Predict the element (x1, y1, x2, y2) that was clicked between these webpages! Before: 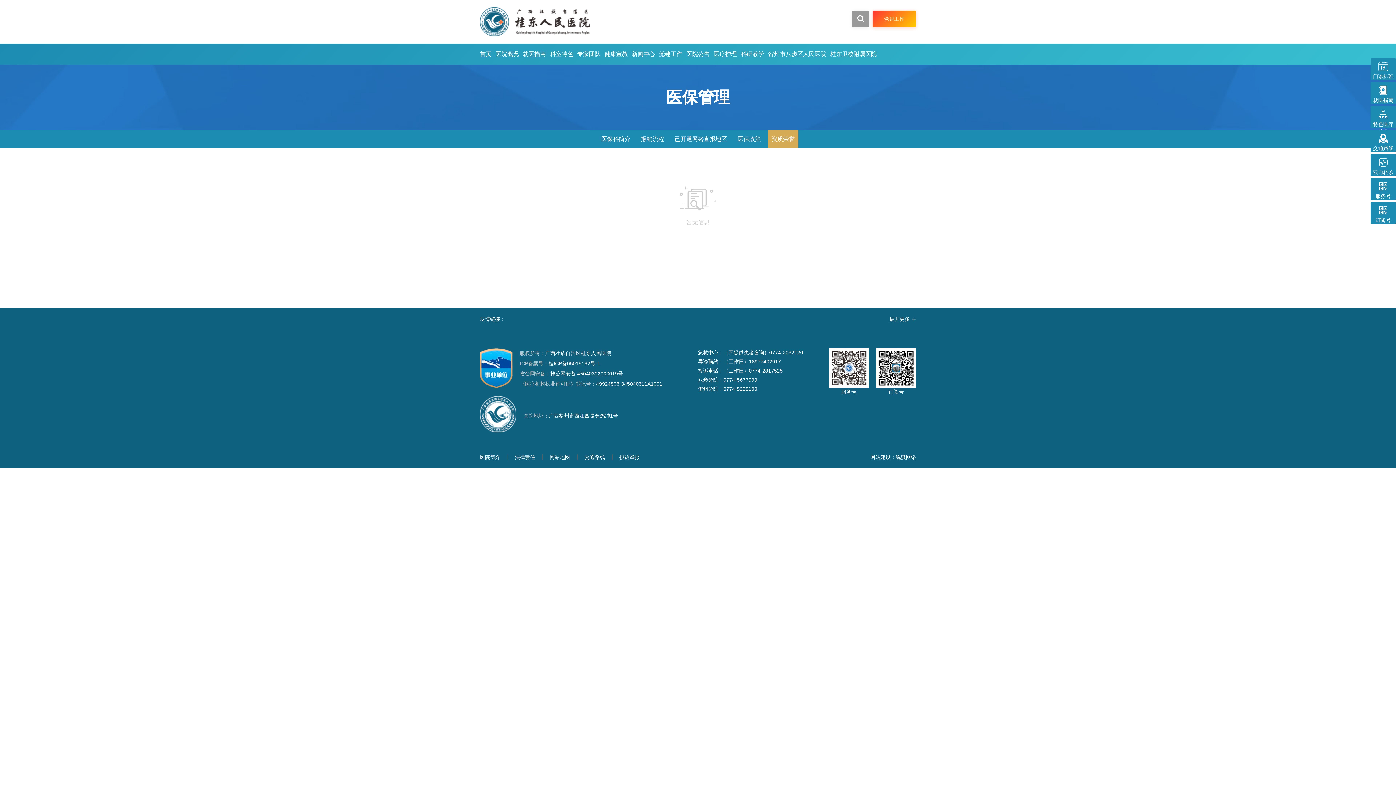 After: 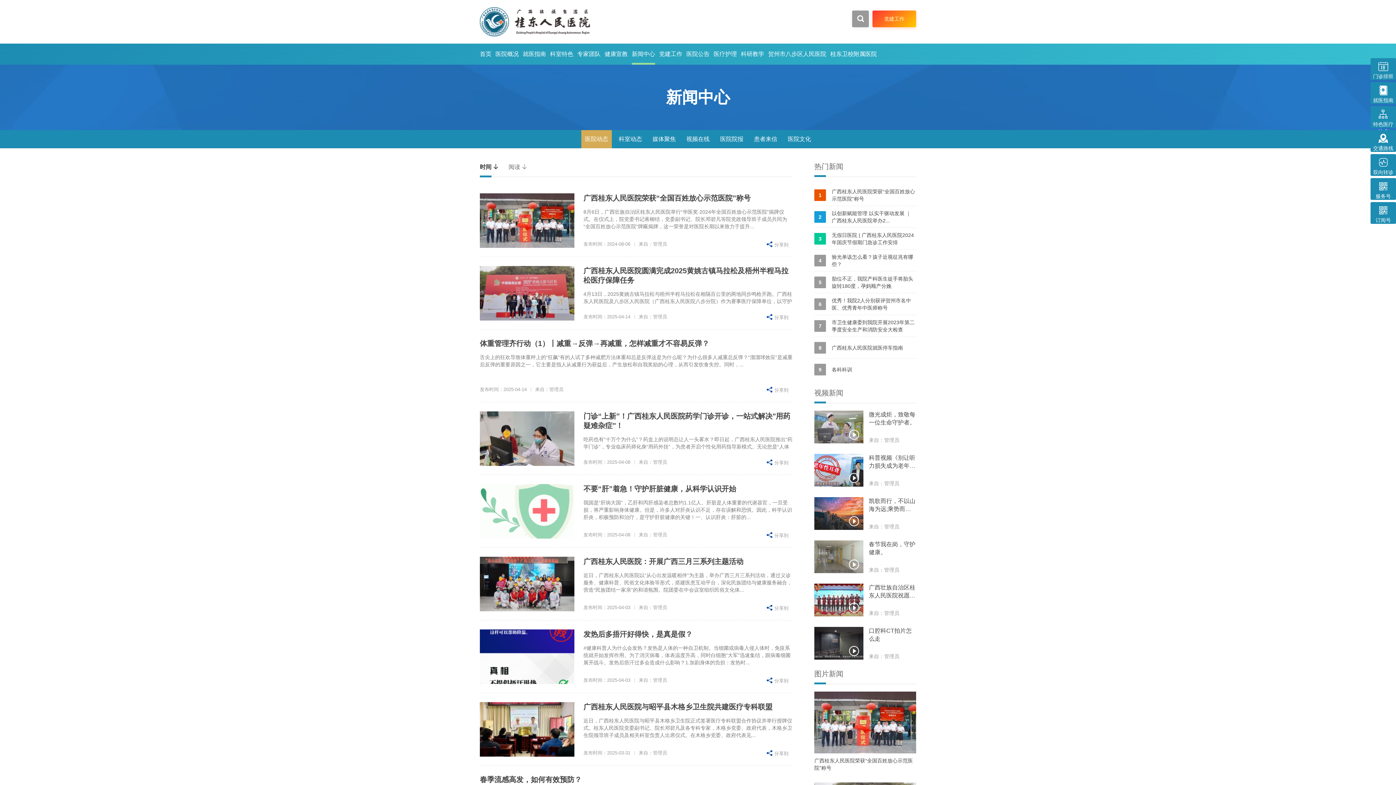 Action: bbox: (632, 43, 655, 64) label: 新闻中心